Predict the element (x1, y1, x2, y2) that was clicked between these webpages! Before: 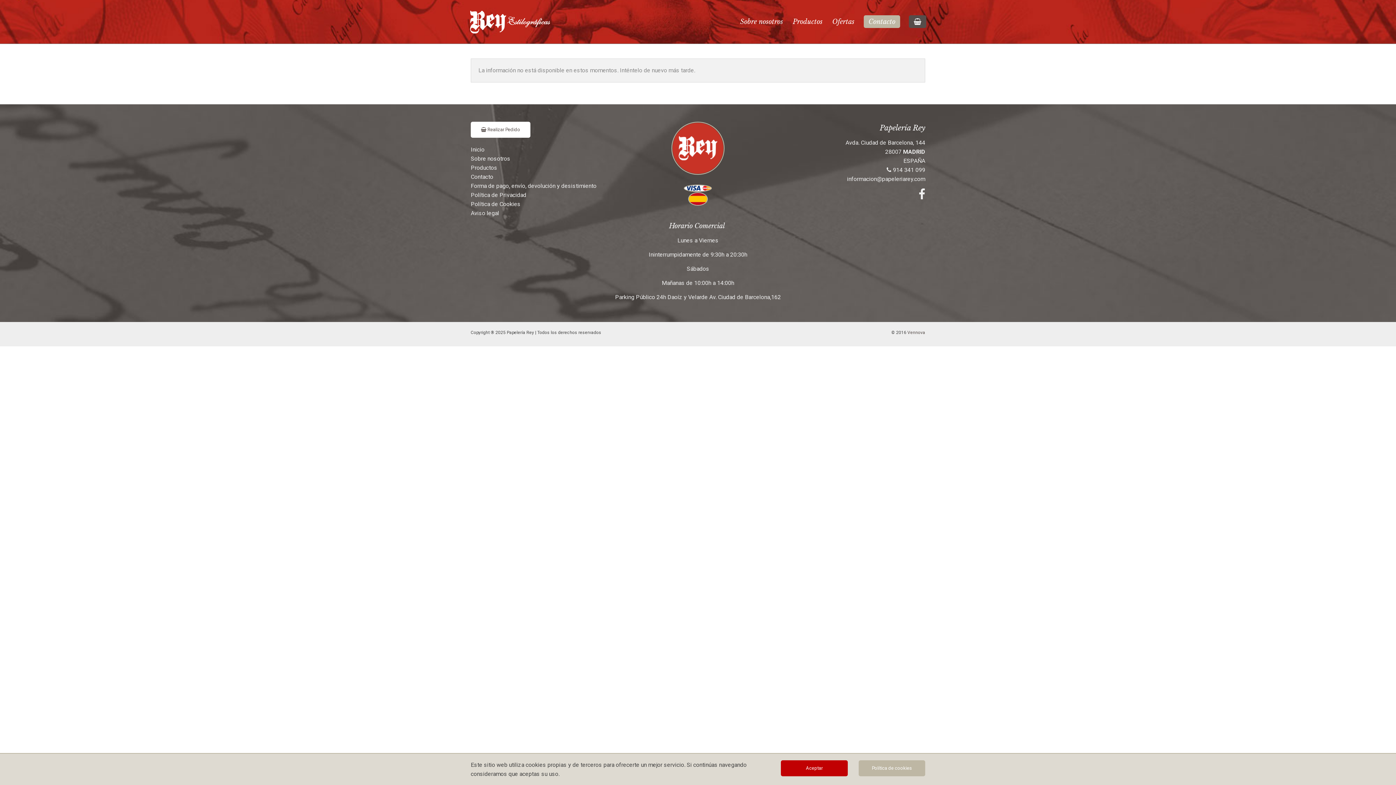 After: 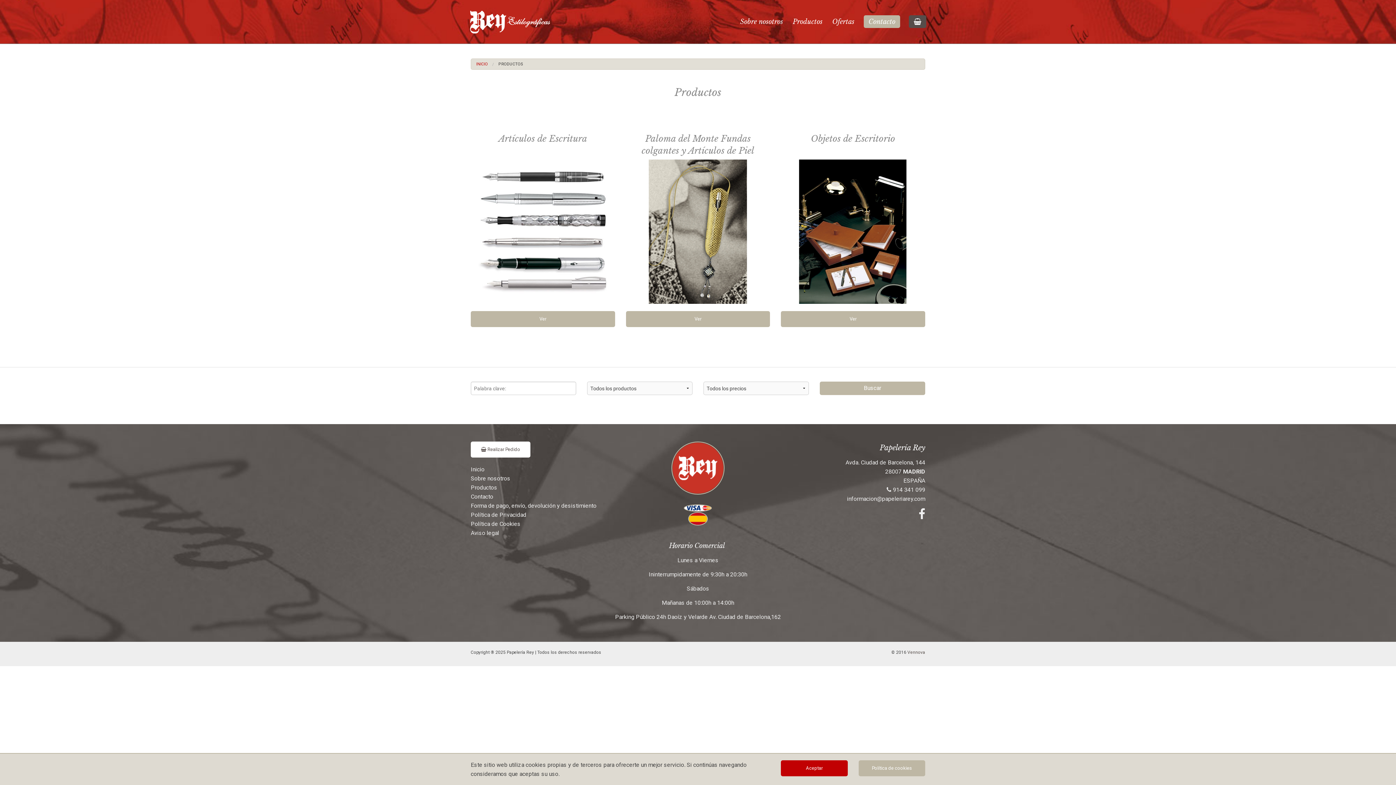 Action: bbox: (470, 164, 497, 171) label: Productos